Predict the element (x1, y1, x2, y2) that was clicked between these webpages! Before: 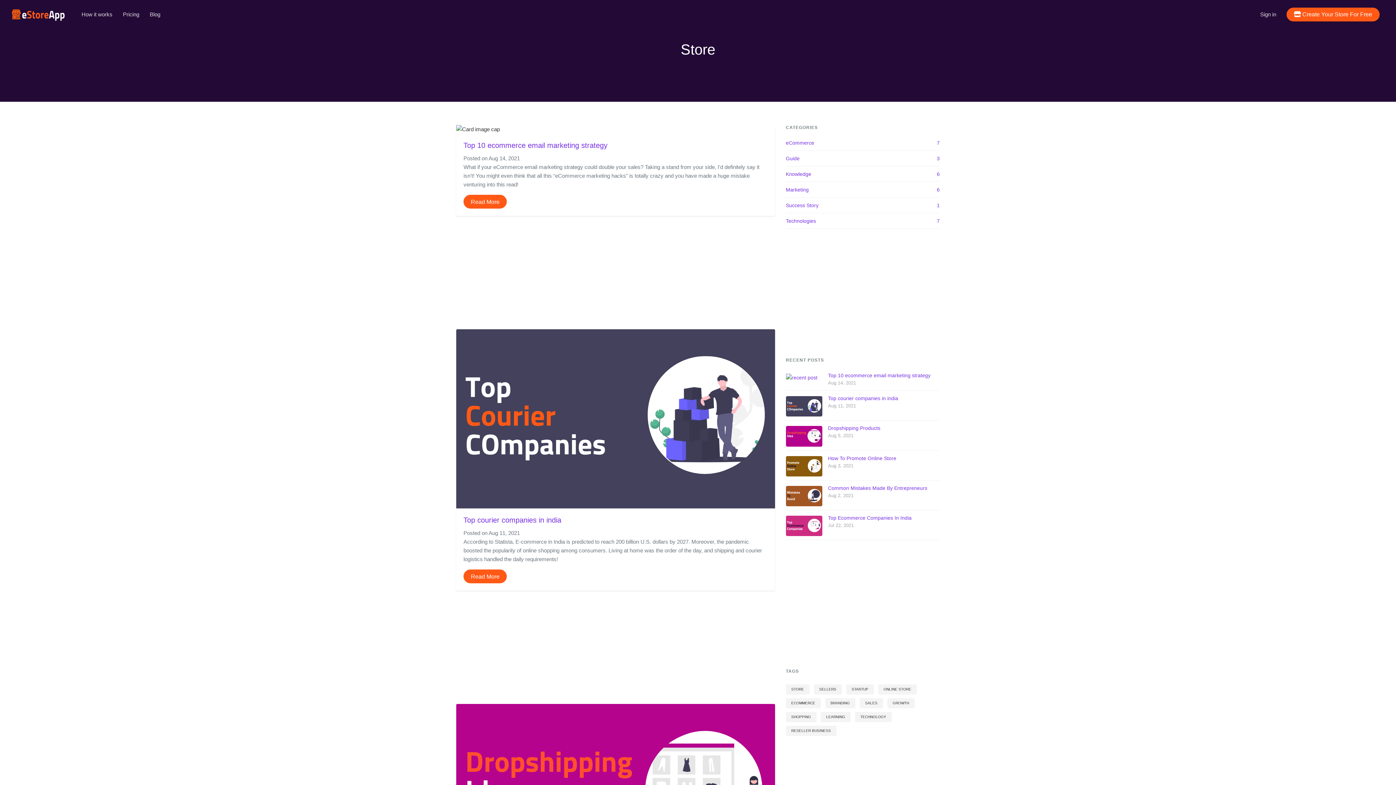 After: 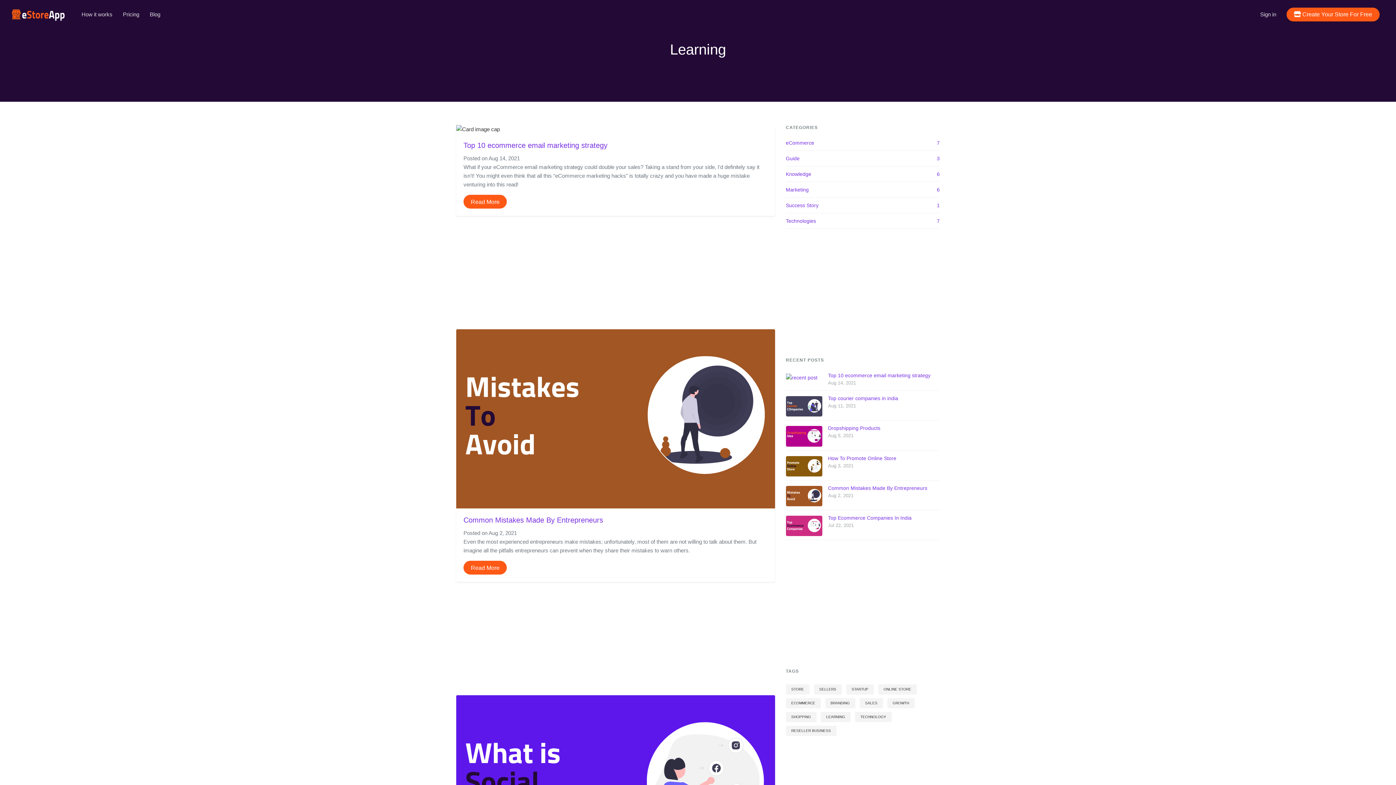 Action: label: LEARNING bbox: (820, 712, 850, 722)